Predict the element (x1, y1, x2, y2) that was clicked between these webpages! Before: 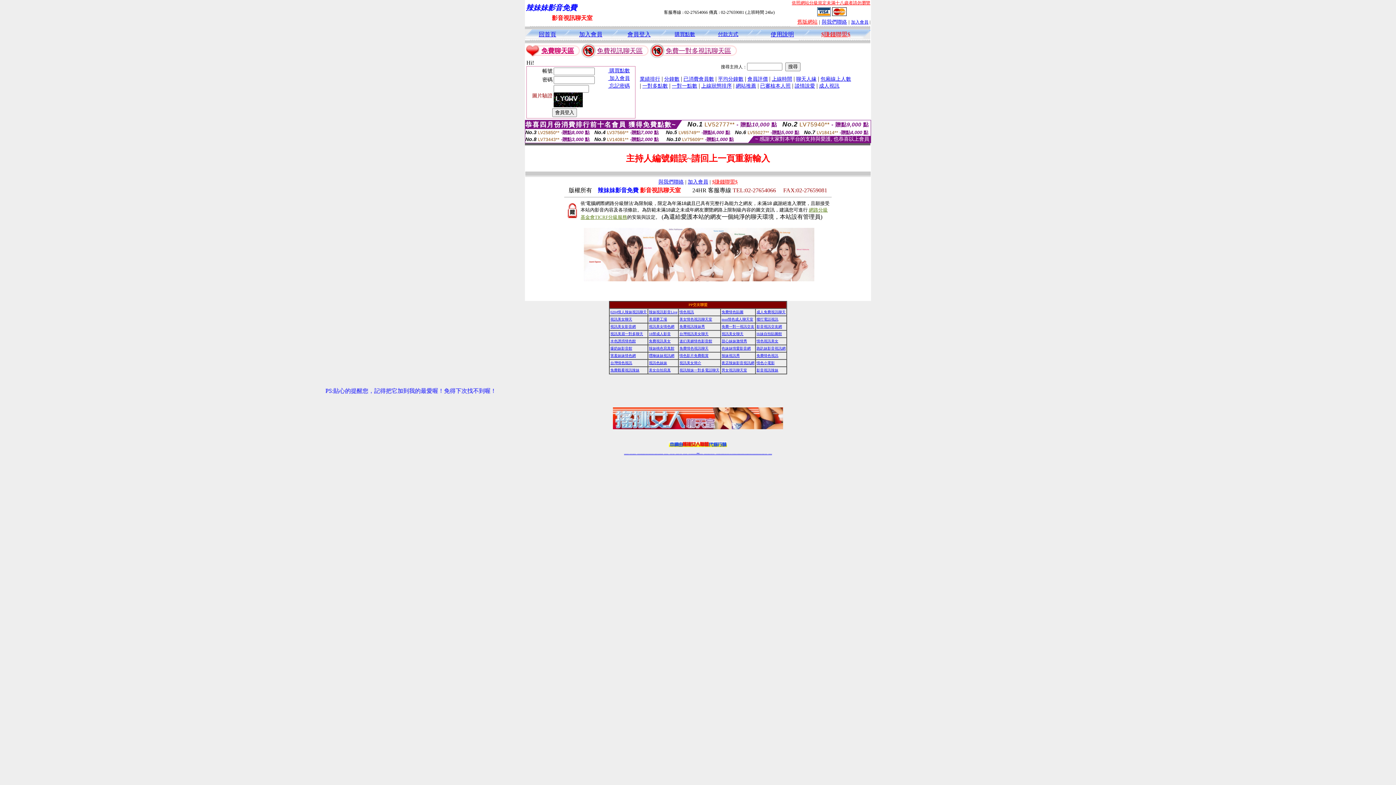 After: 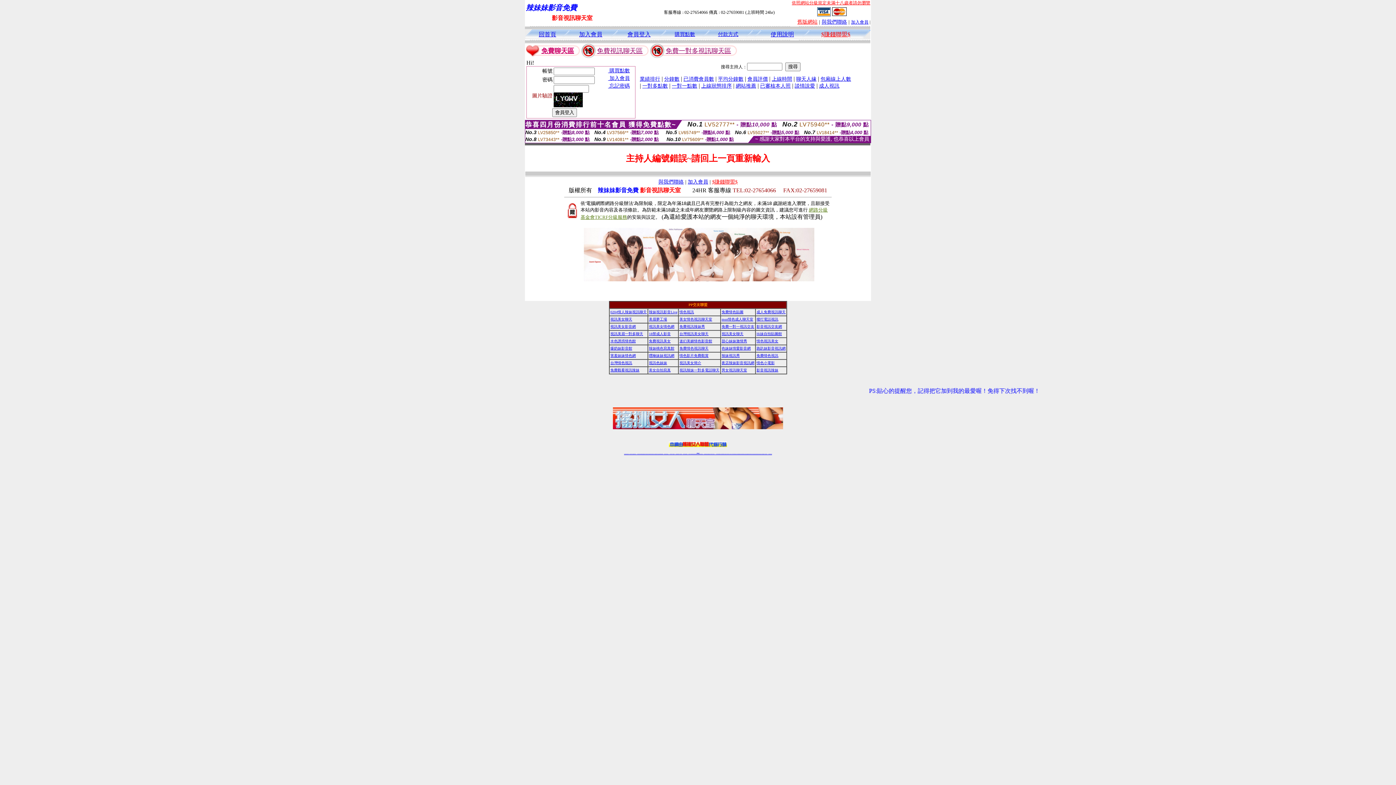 Action: label: 辣妹網紅線上聊天 bbox: (708, 454, 711, 454)